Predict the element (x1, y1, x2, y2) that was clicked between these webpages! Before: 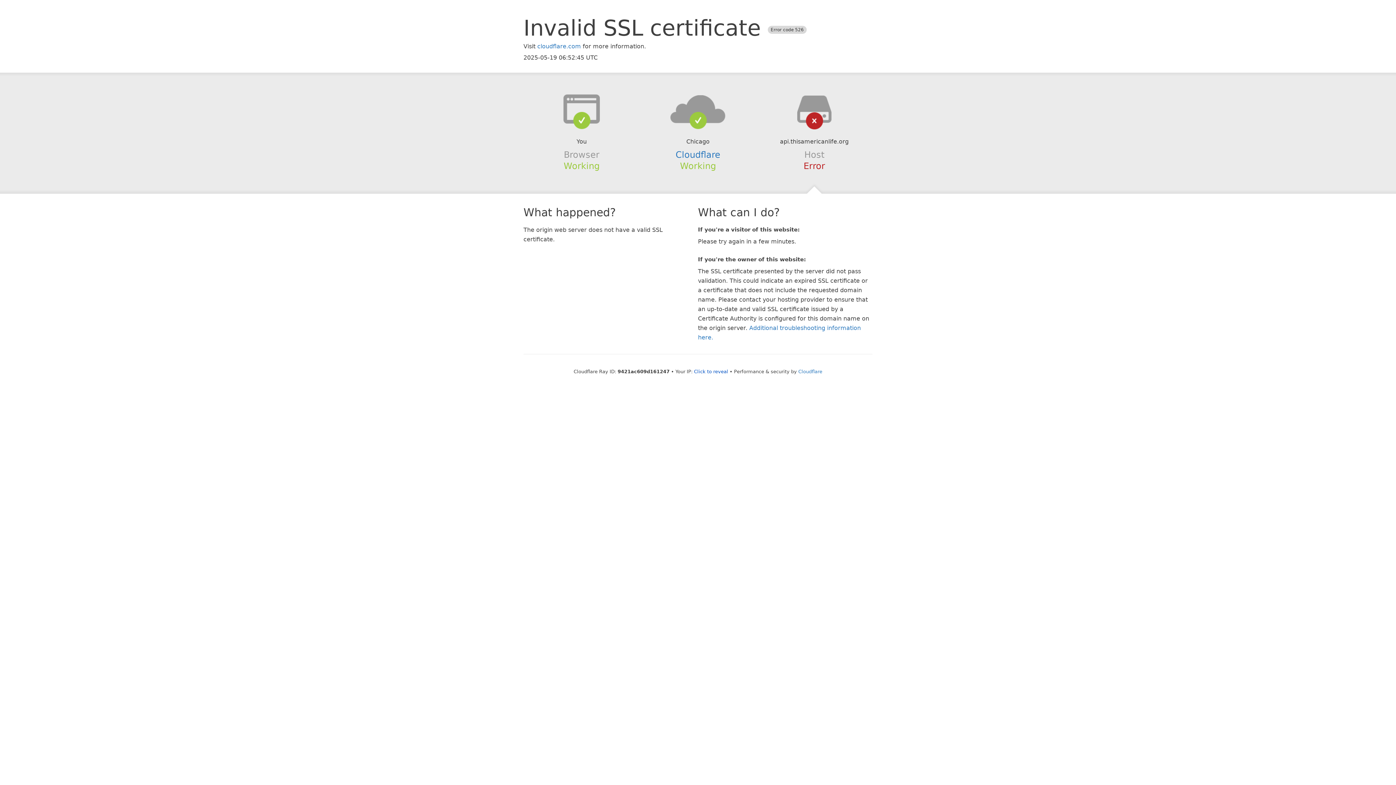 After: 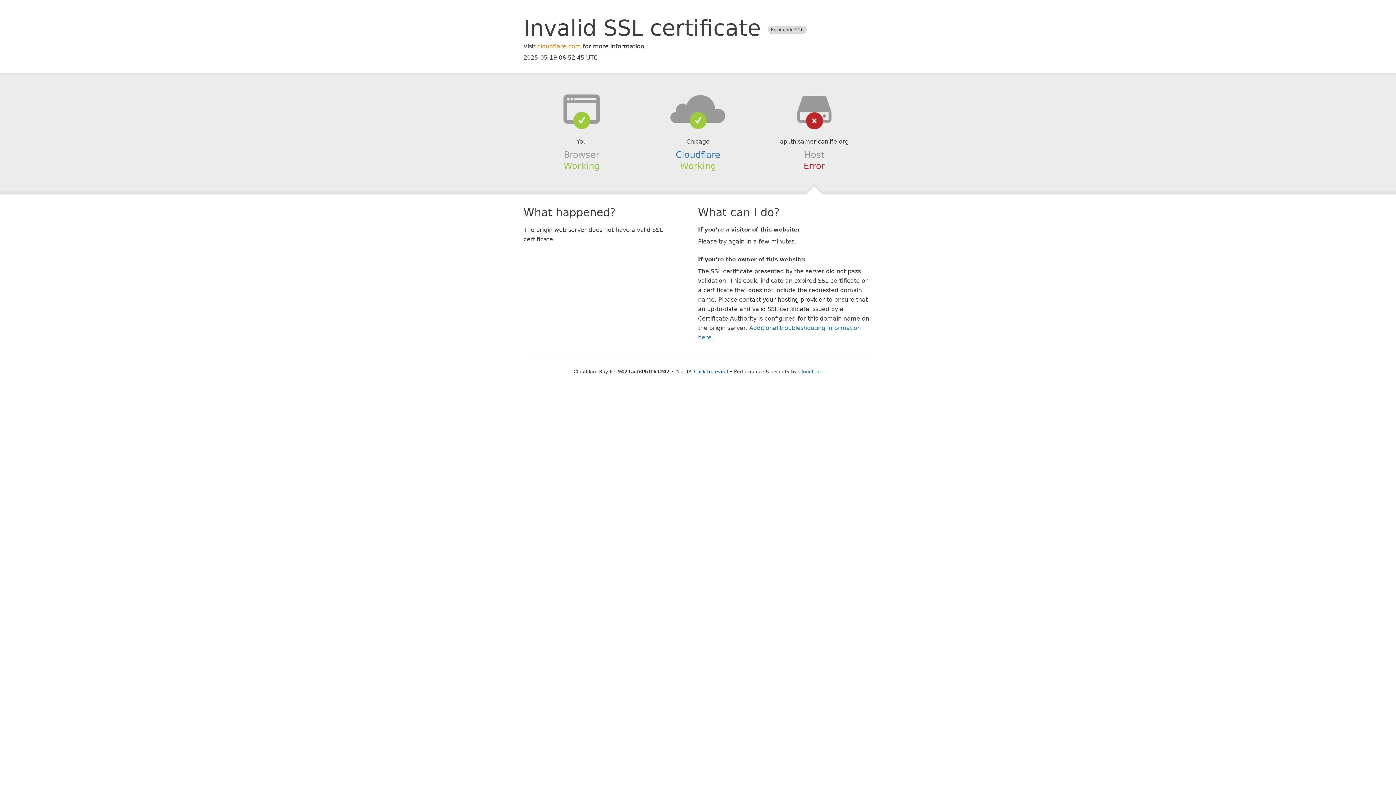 Action: bbox: (537, 42, 581, 49) label: cloudflare.com